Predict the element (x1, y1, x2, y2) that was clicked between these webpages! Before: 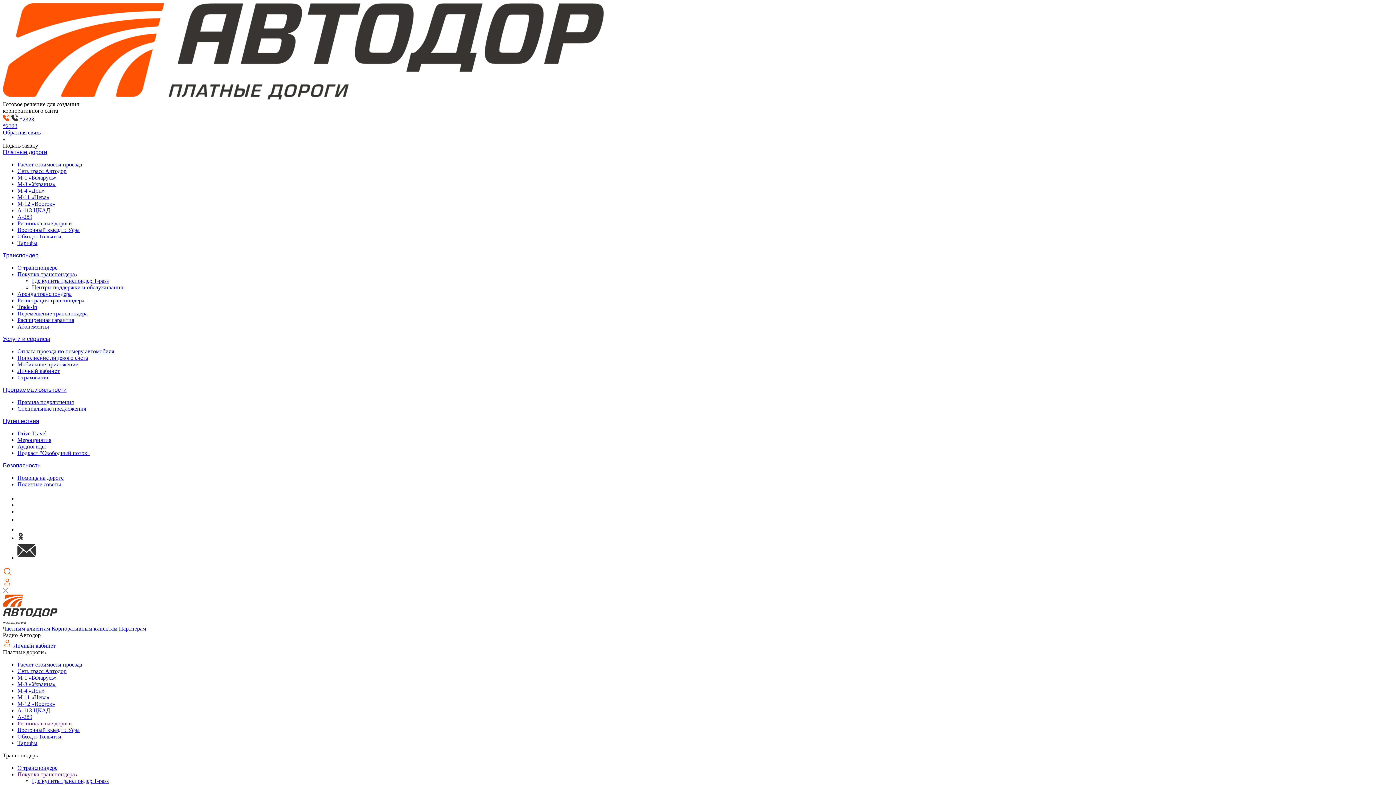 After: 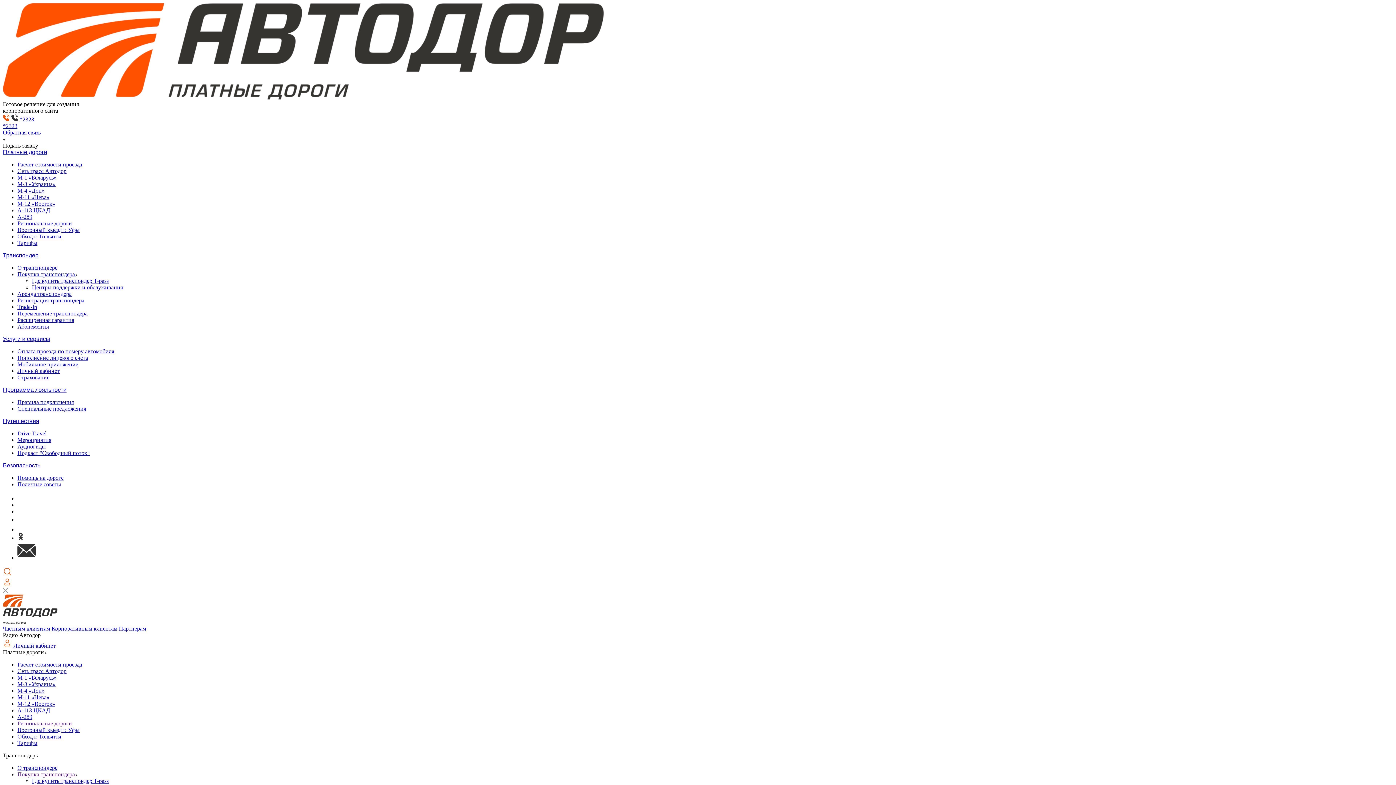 Action: label: *2323 bbox: (2, 122, 17, 129)